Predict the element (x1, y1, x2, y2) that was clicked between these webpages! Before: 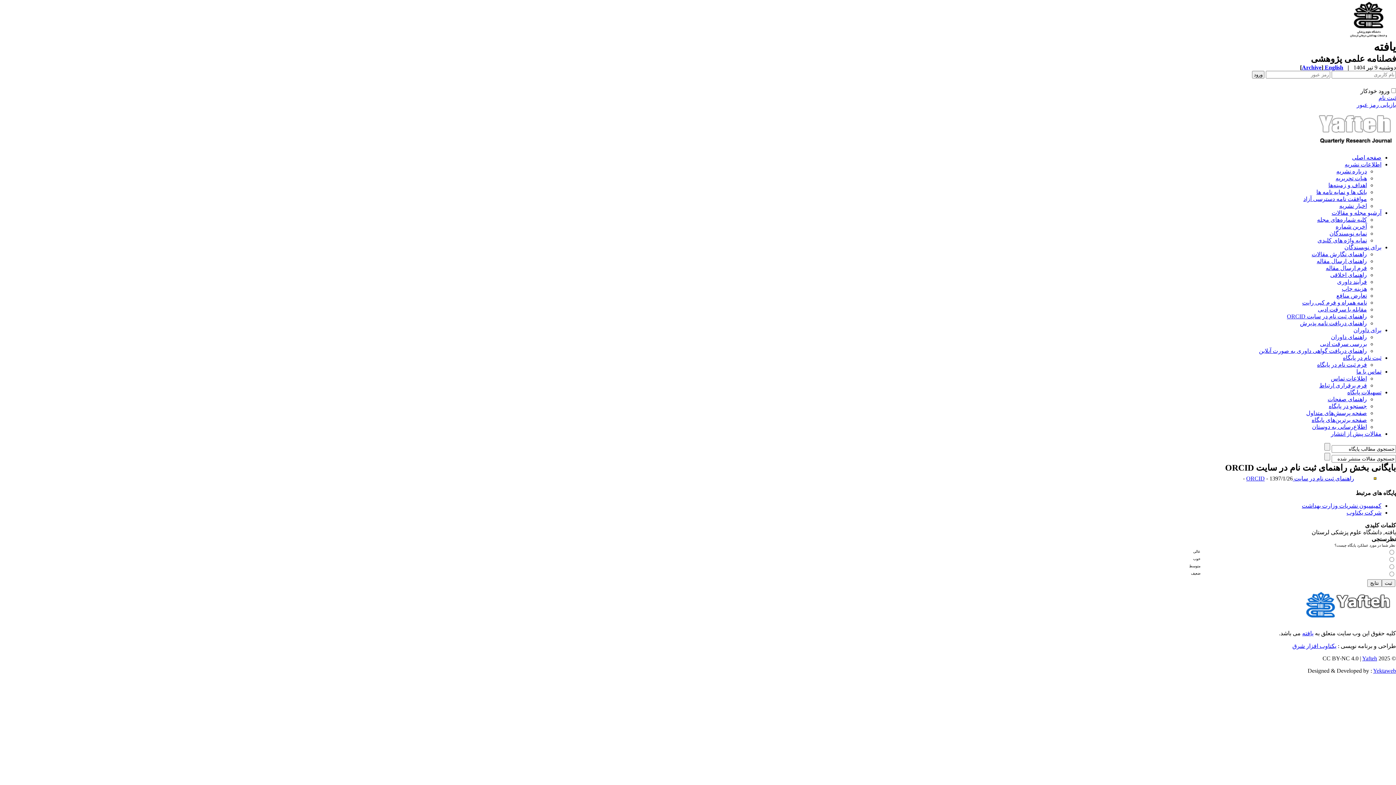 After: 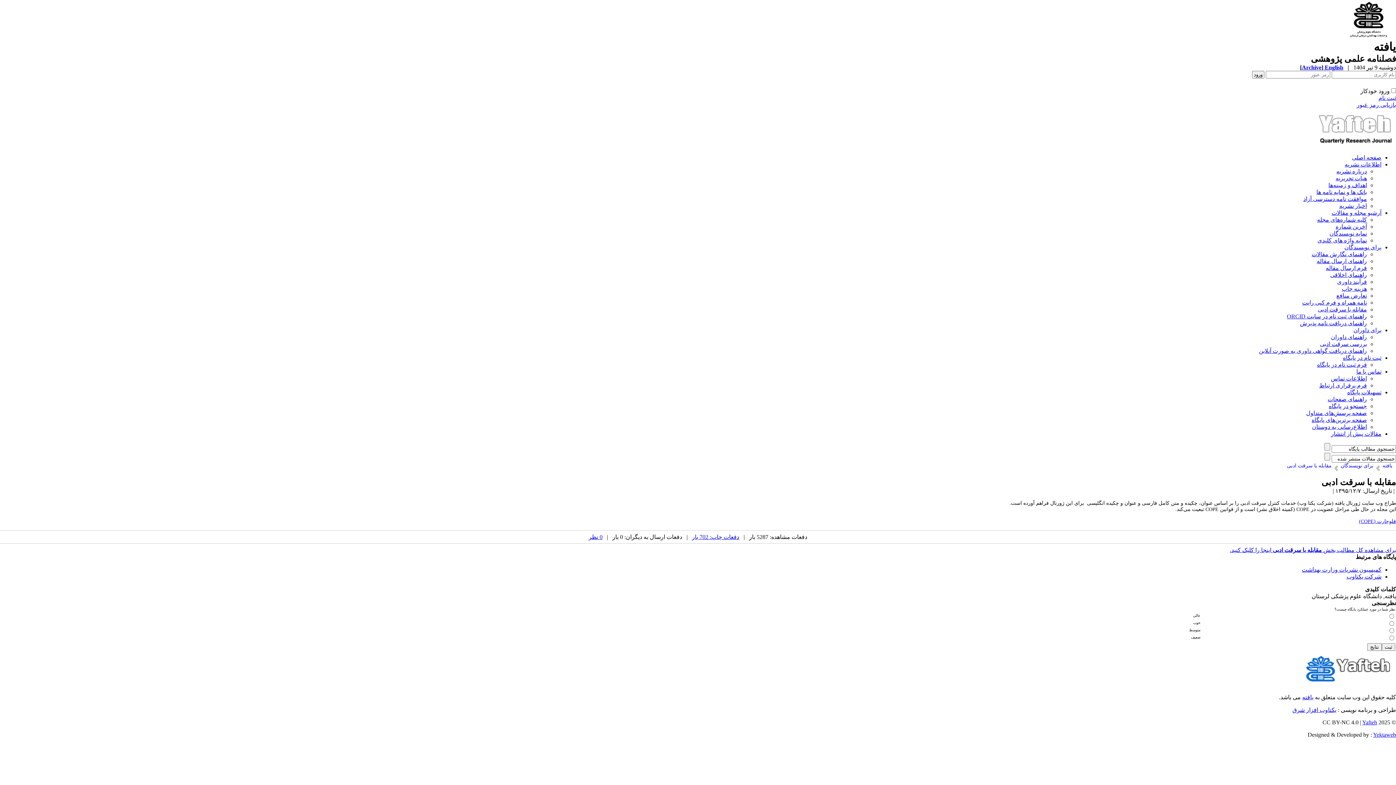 Action: label: مقابله با سرقت ادبی bbox: (1318, 306, 1367, 312)